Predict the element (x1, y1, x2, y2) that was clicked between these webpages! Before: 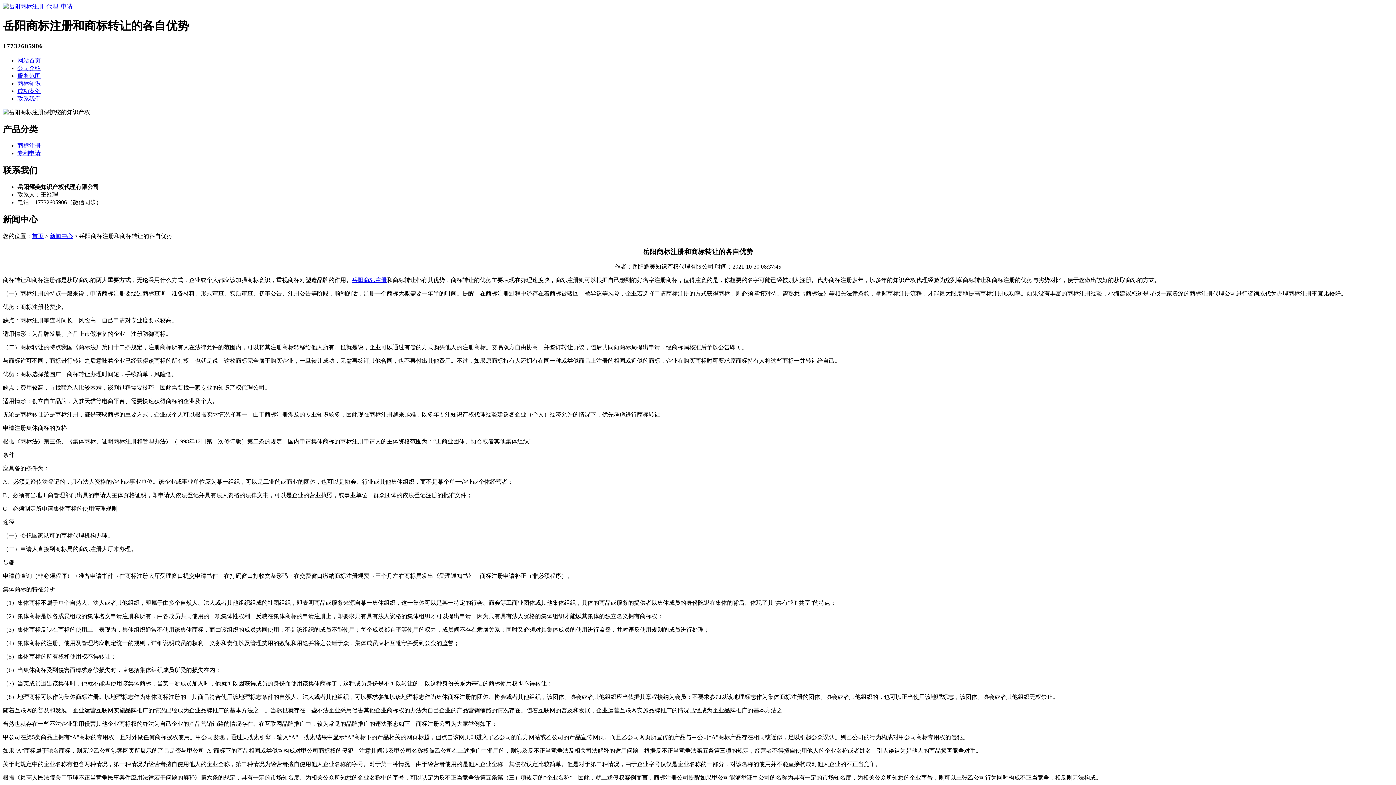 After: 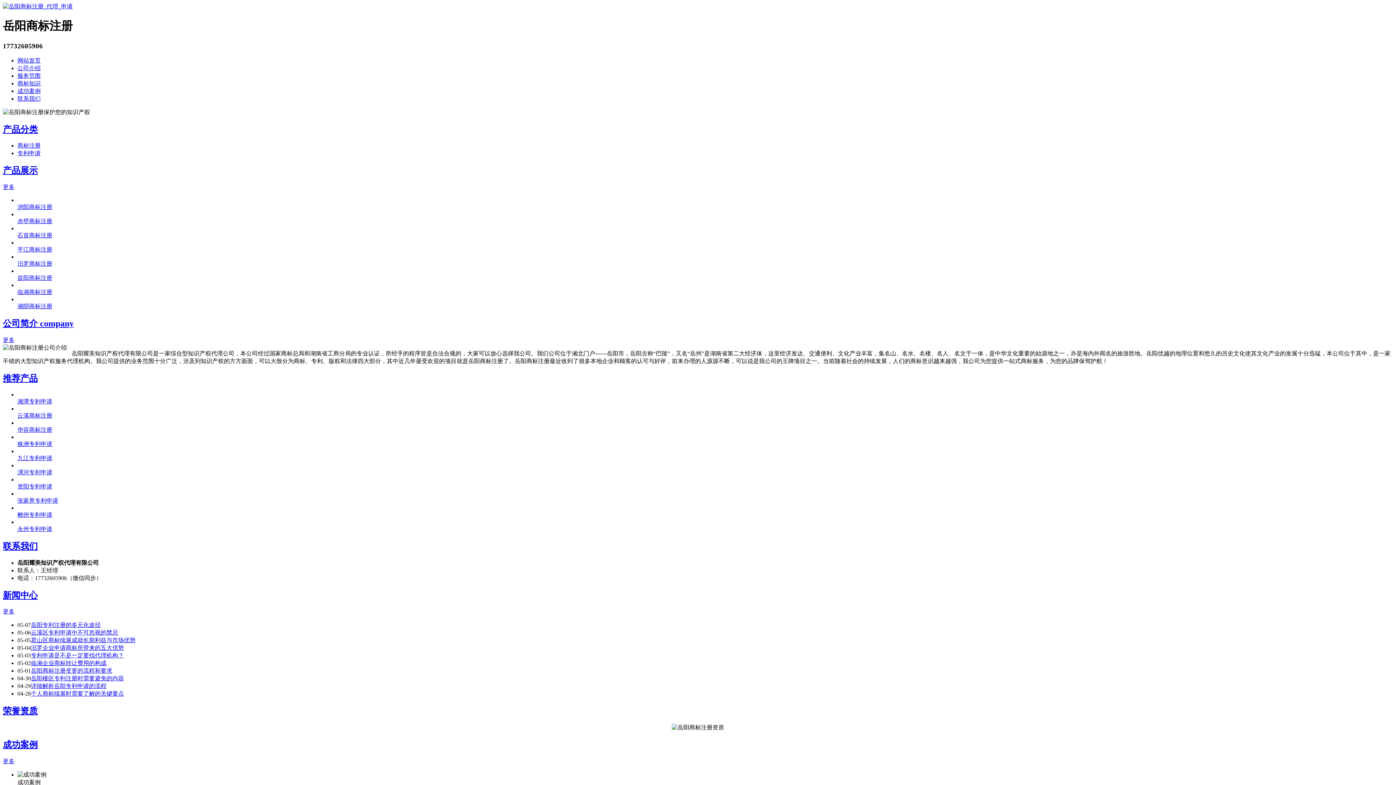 Action: label: 网站首页 bbox: (17, 57, 40, 63)